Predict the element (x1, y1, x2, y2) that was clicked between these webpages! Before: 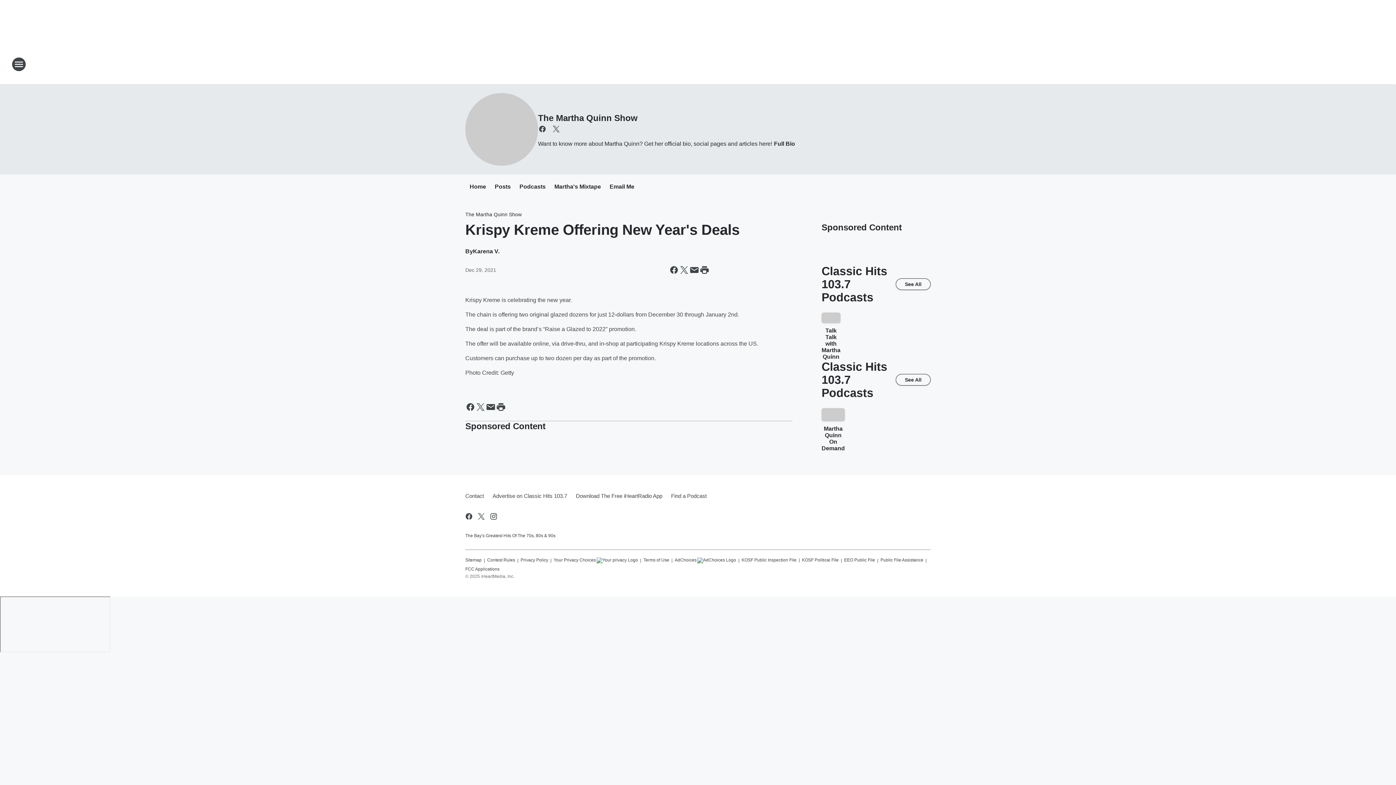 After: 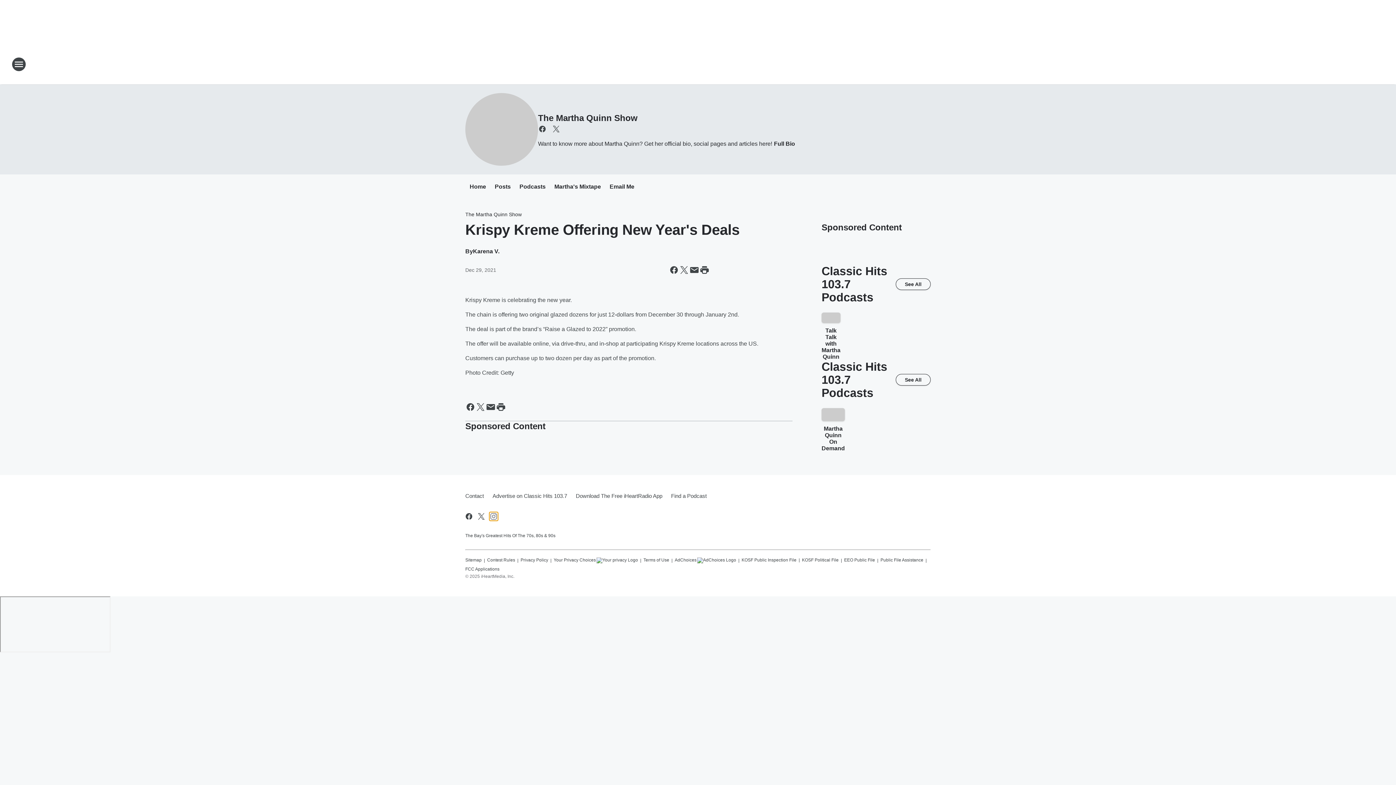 Action: label: Visit us on instagram bbox: (489, 512, 498, 521)